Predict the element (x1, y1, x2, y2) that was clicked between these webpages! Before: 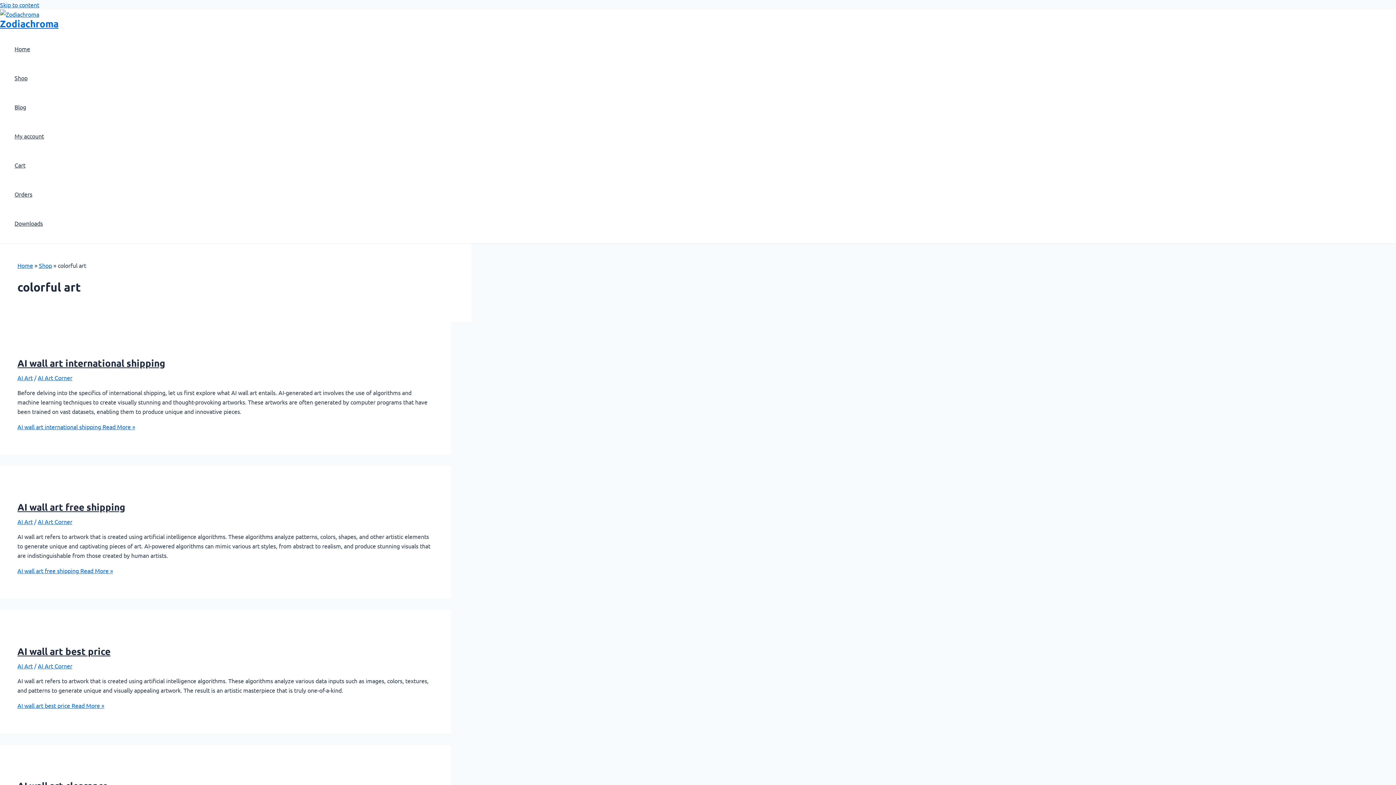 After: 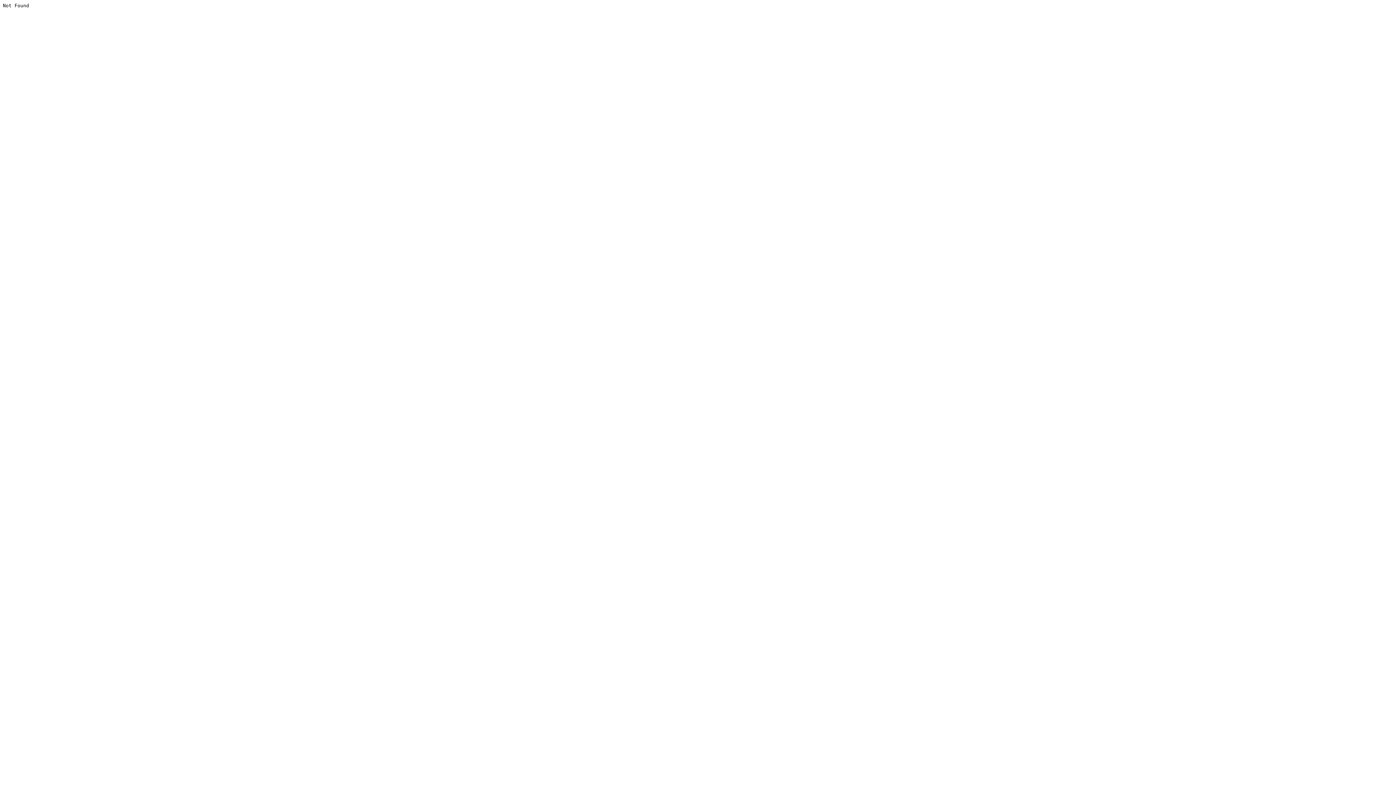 Action: label: Downloads bbox: (14, 208, 44, 237)